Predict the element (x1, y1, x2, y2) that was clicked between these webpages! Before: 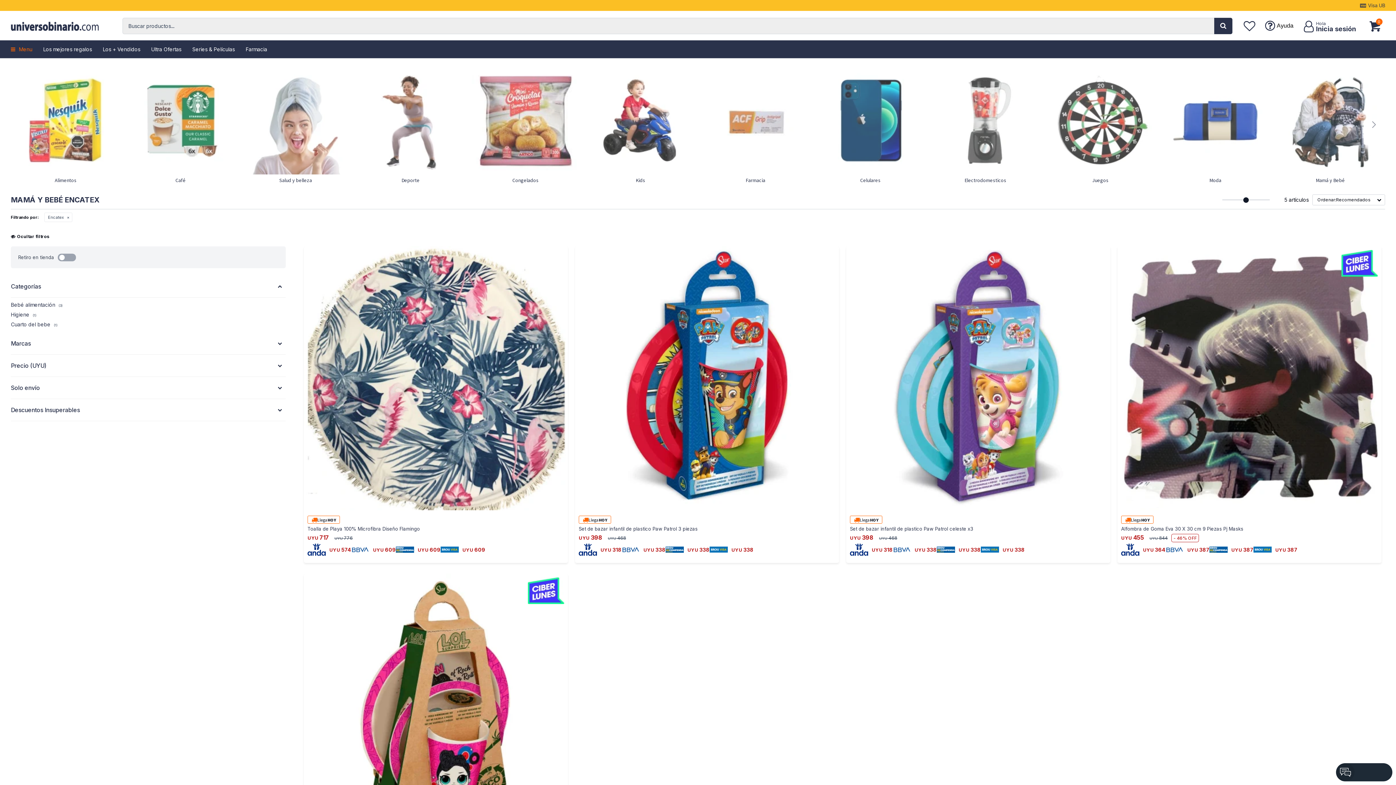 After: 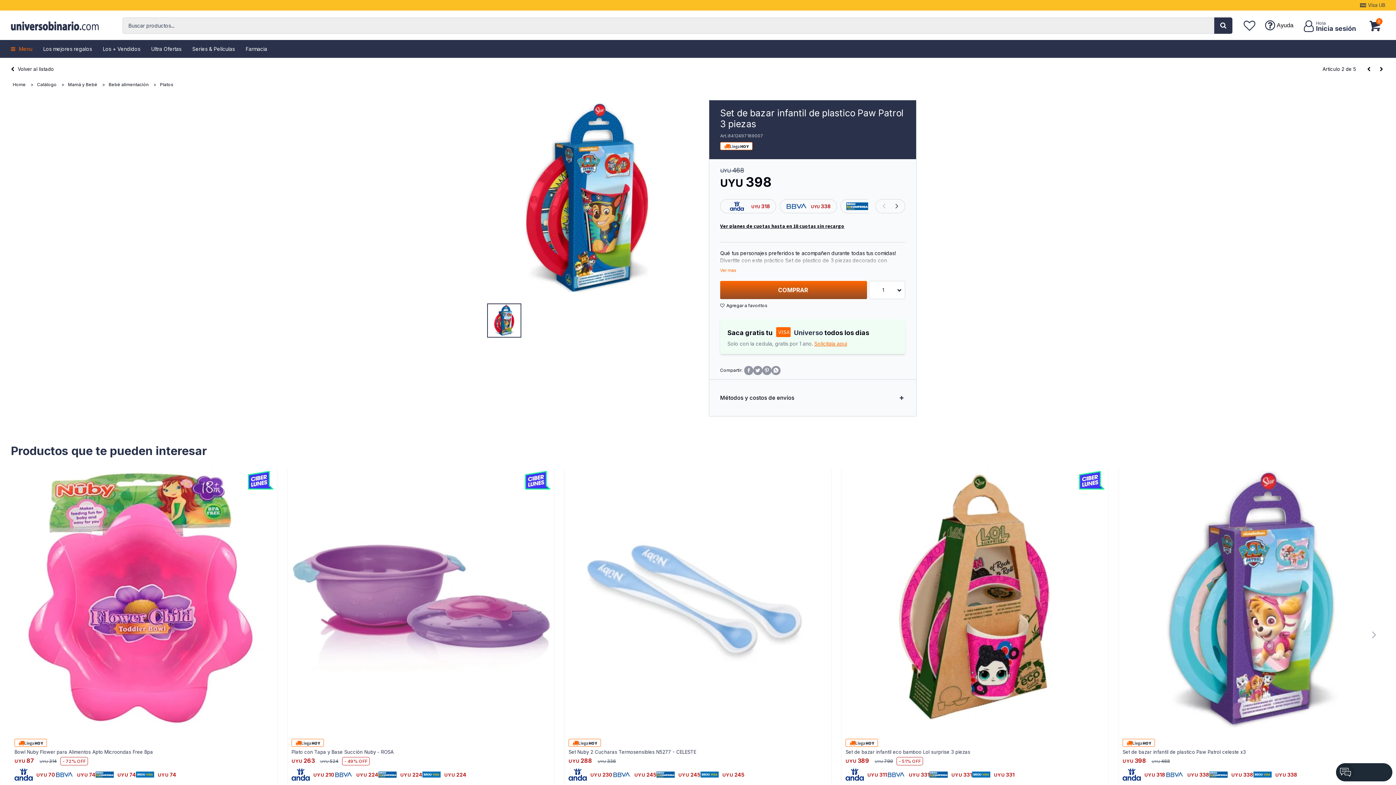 Action: bbox: (575, 246, 839, 510)